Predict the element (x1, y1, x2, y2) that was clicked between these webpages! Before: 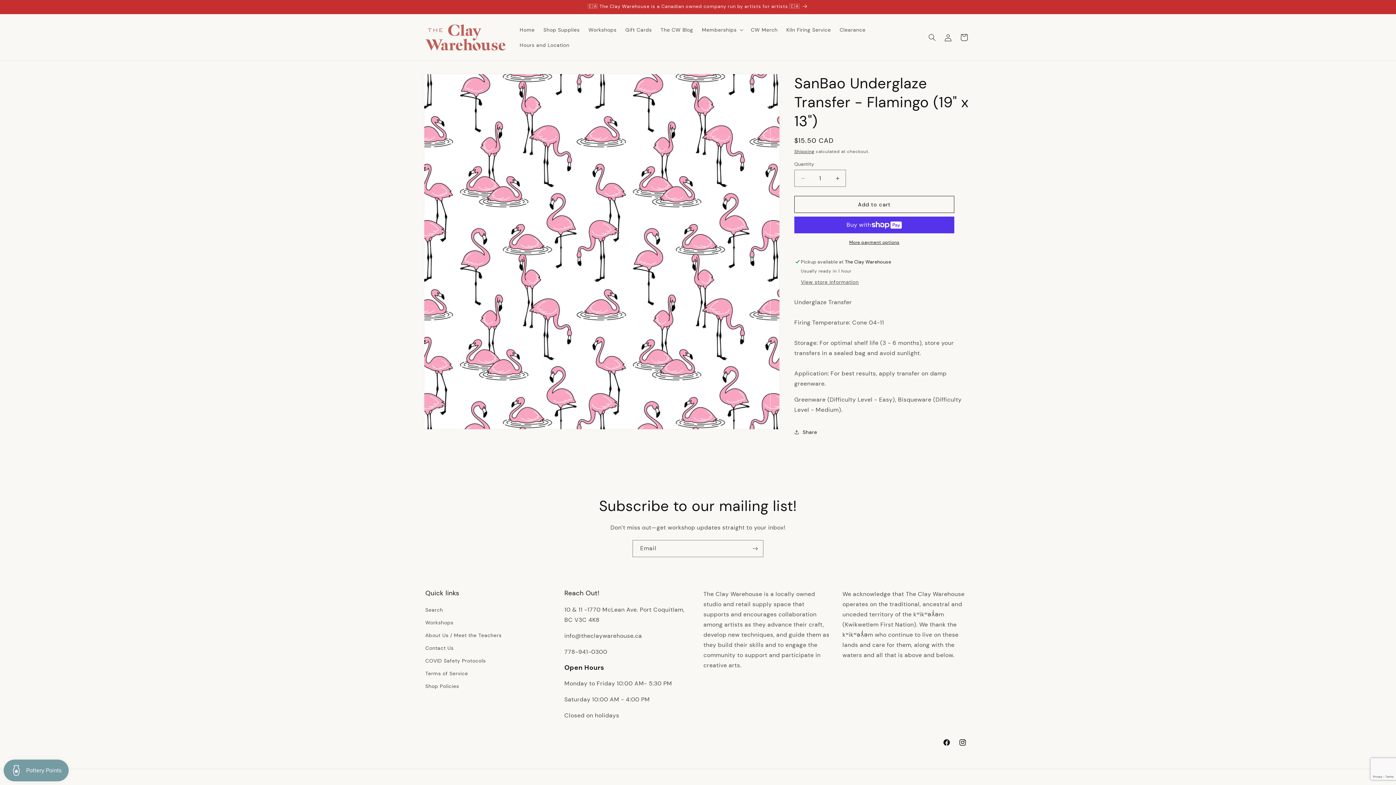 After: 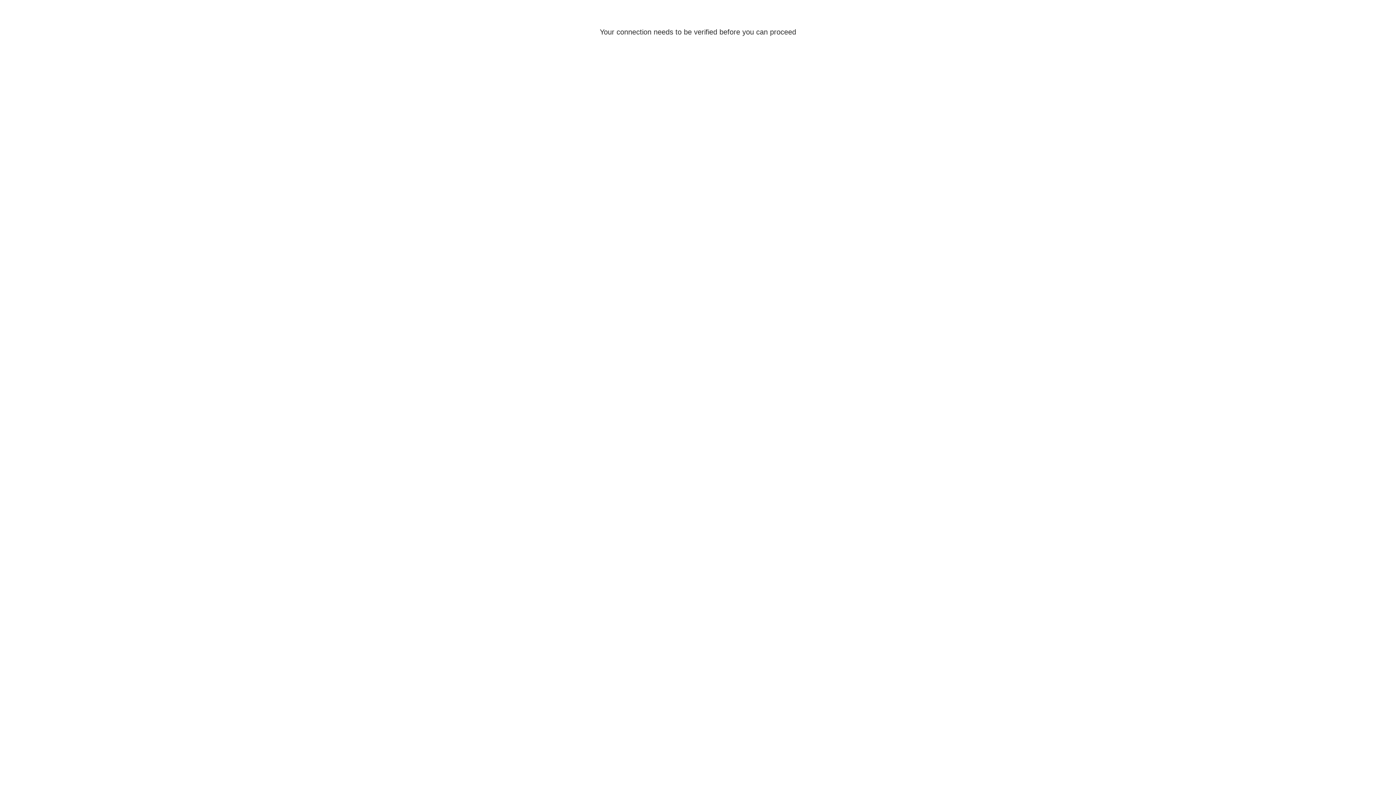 Action: bbox: (940, 29, 956, 45) label: Log in